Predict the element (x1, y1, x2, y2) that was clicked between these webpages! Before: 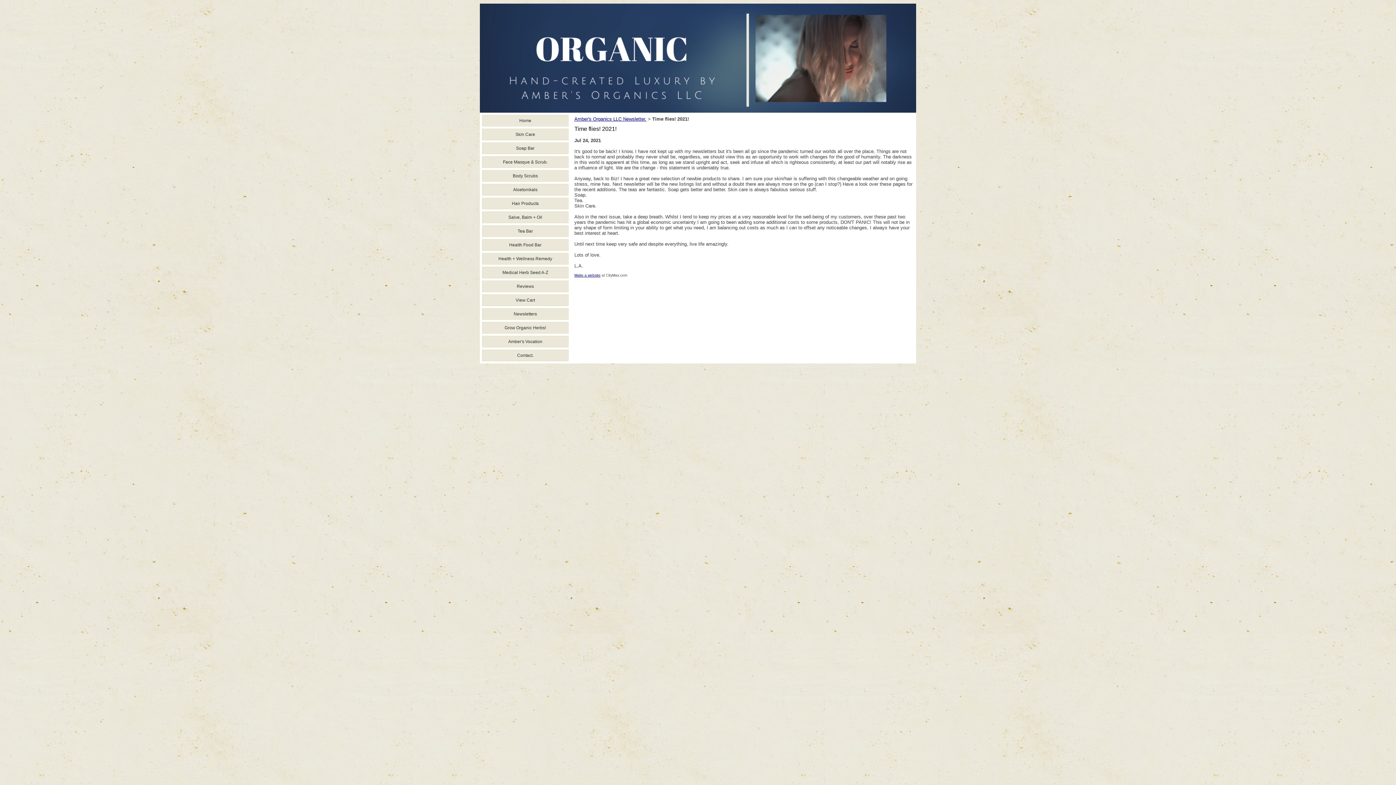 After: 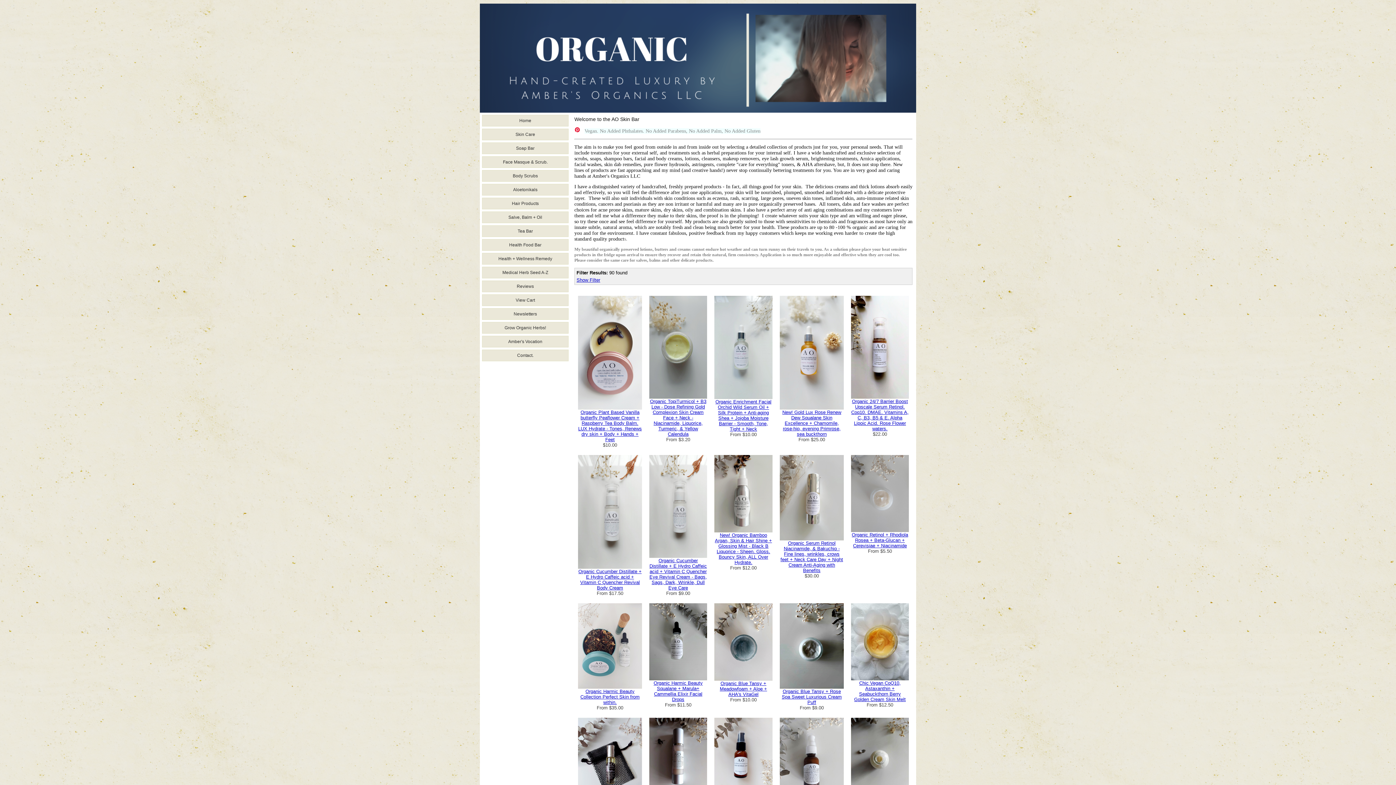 Action: label: Skin Care bbox: (515, 132, 535, 137)